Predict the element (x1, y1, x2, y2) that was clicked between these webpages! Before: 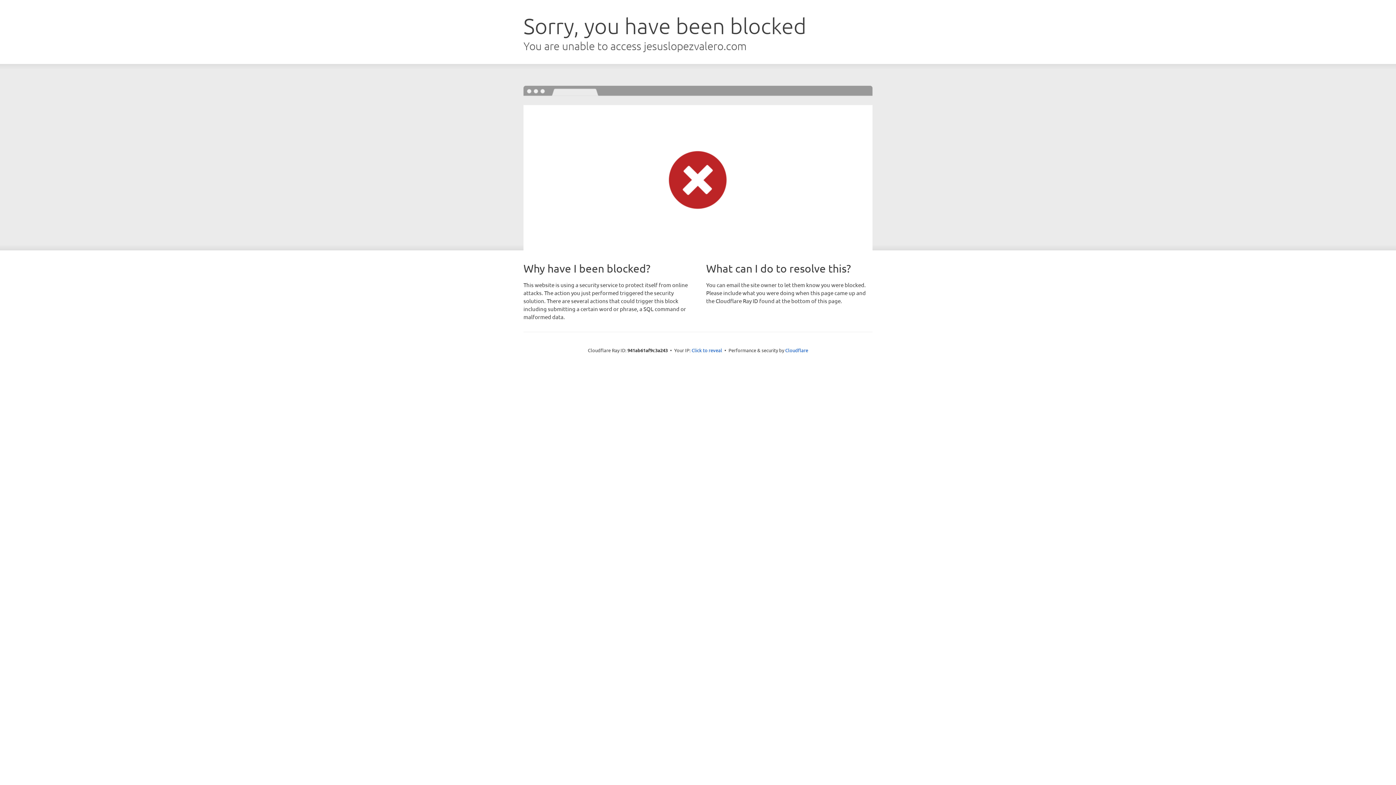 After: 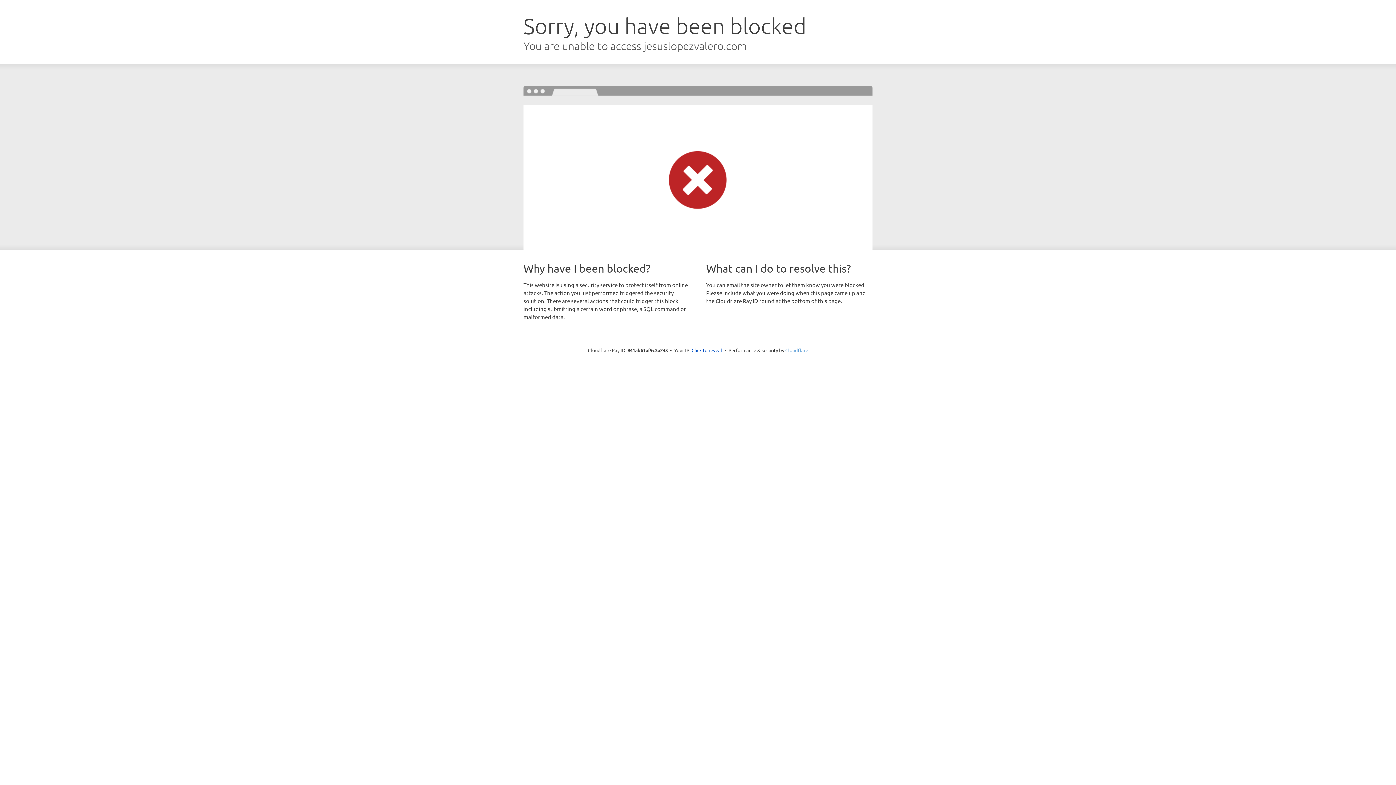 Action: bbox: (785, 347, 808, 353) label: Cloudflare